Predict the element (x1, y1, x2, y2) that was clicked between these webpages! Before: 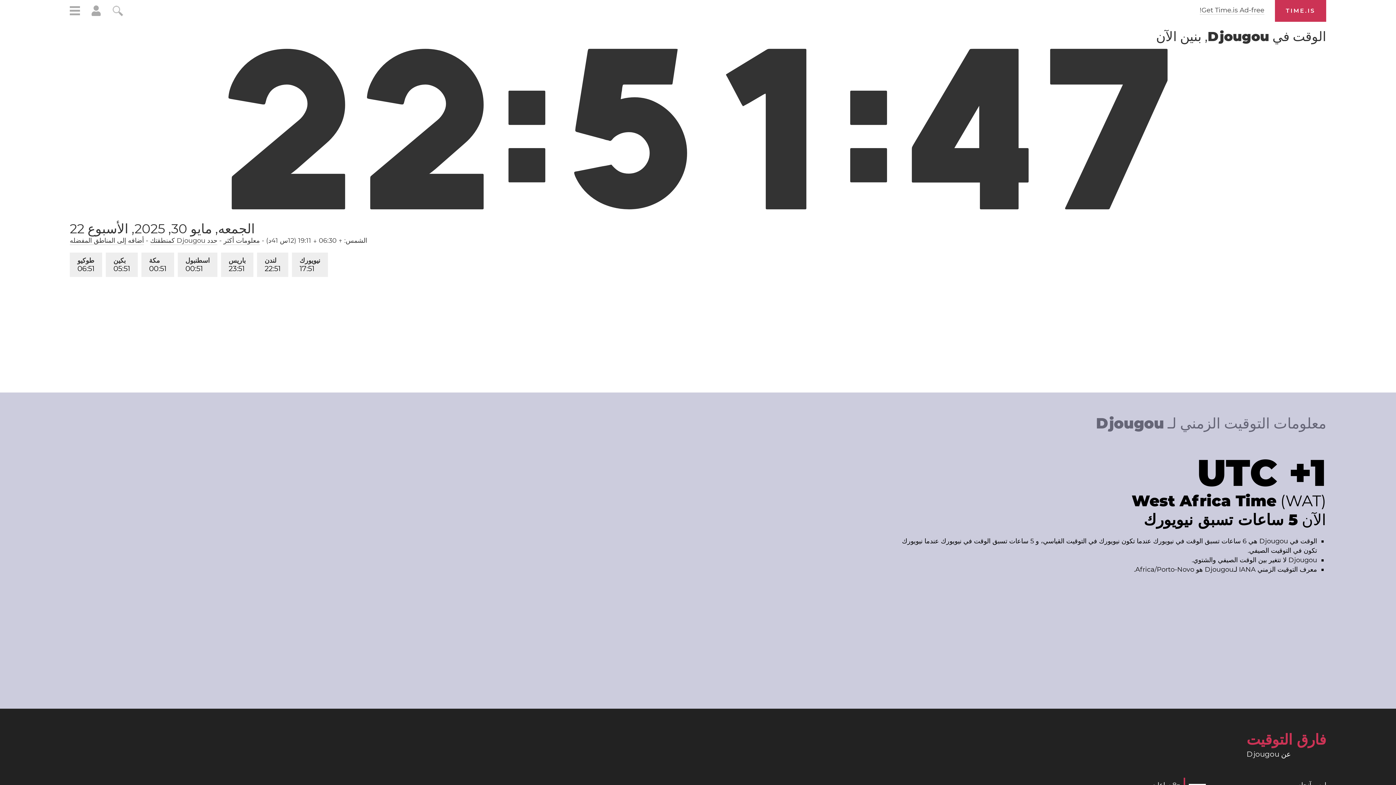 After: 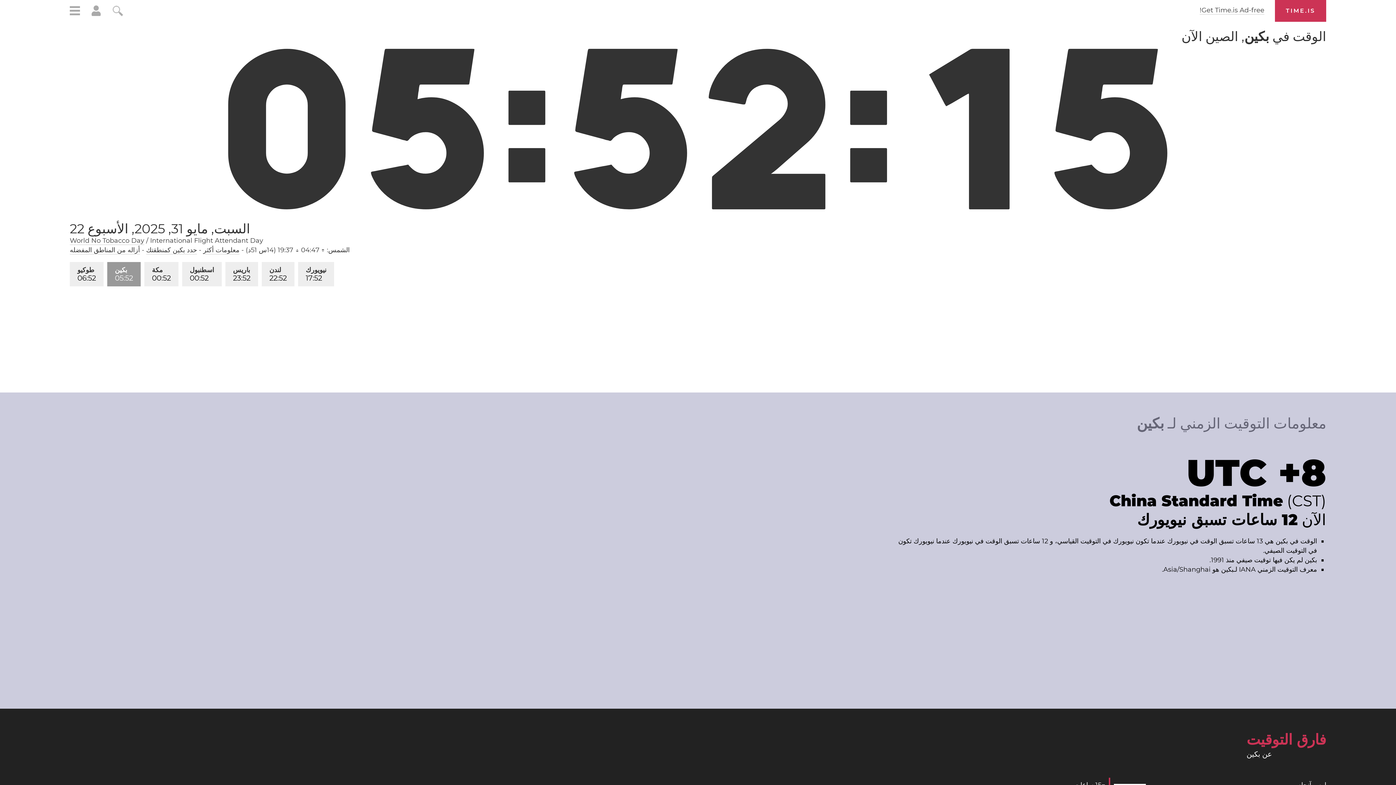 Action: bbox: (105, 252, 137, 277) label: بكين
05:51